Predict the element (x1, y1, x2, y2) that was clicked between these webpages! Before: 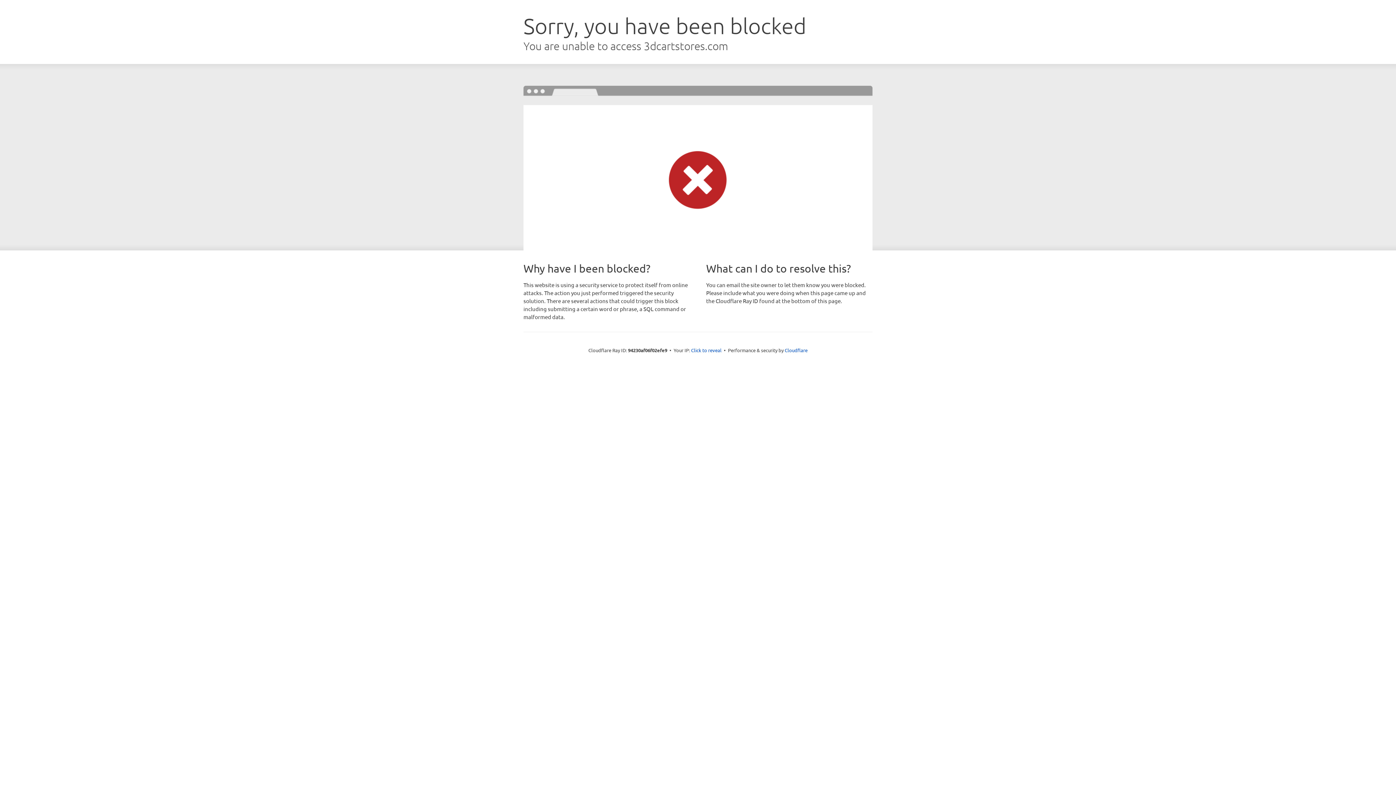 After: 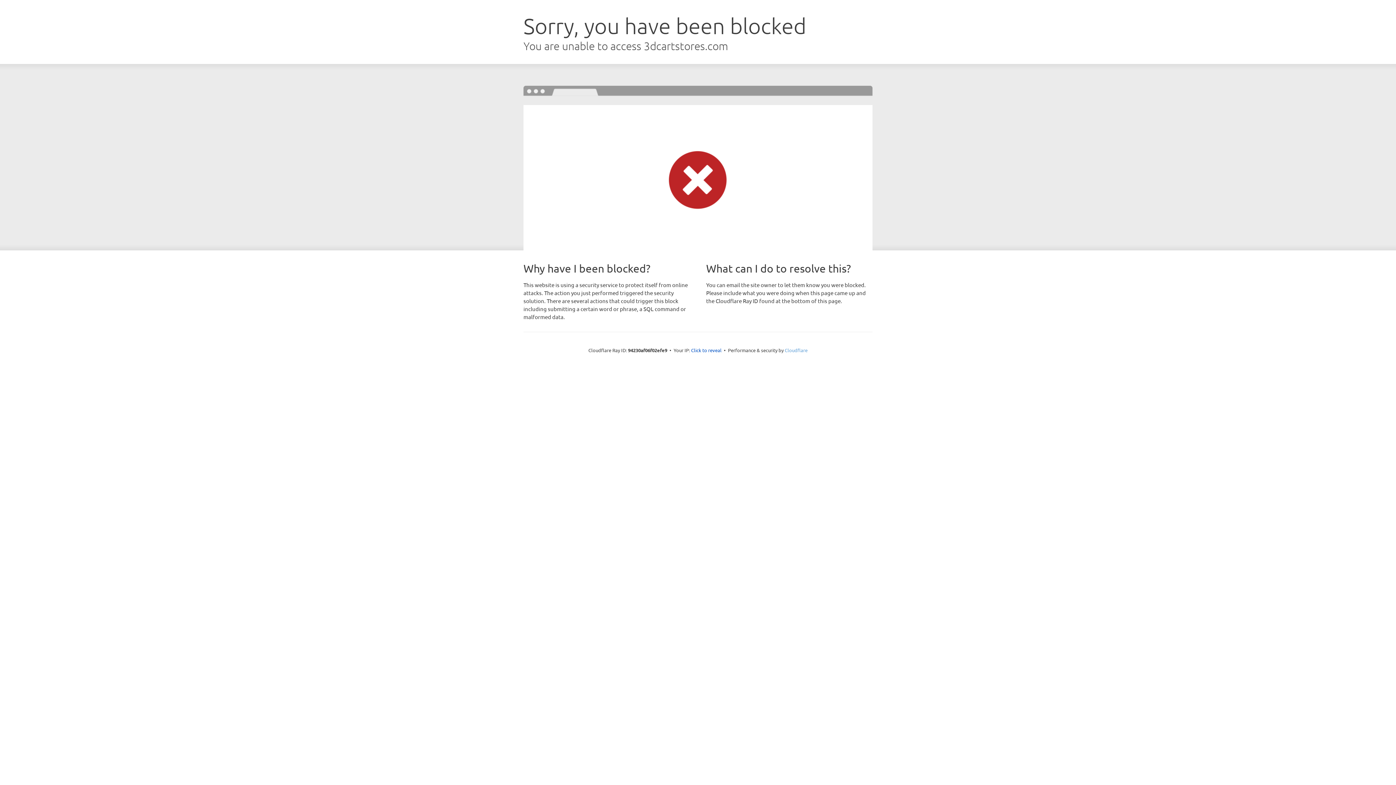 Action: bbox: (784, 347, 807, 353) label: Cloudflare